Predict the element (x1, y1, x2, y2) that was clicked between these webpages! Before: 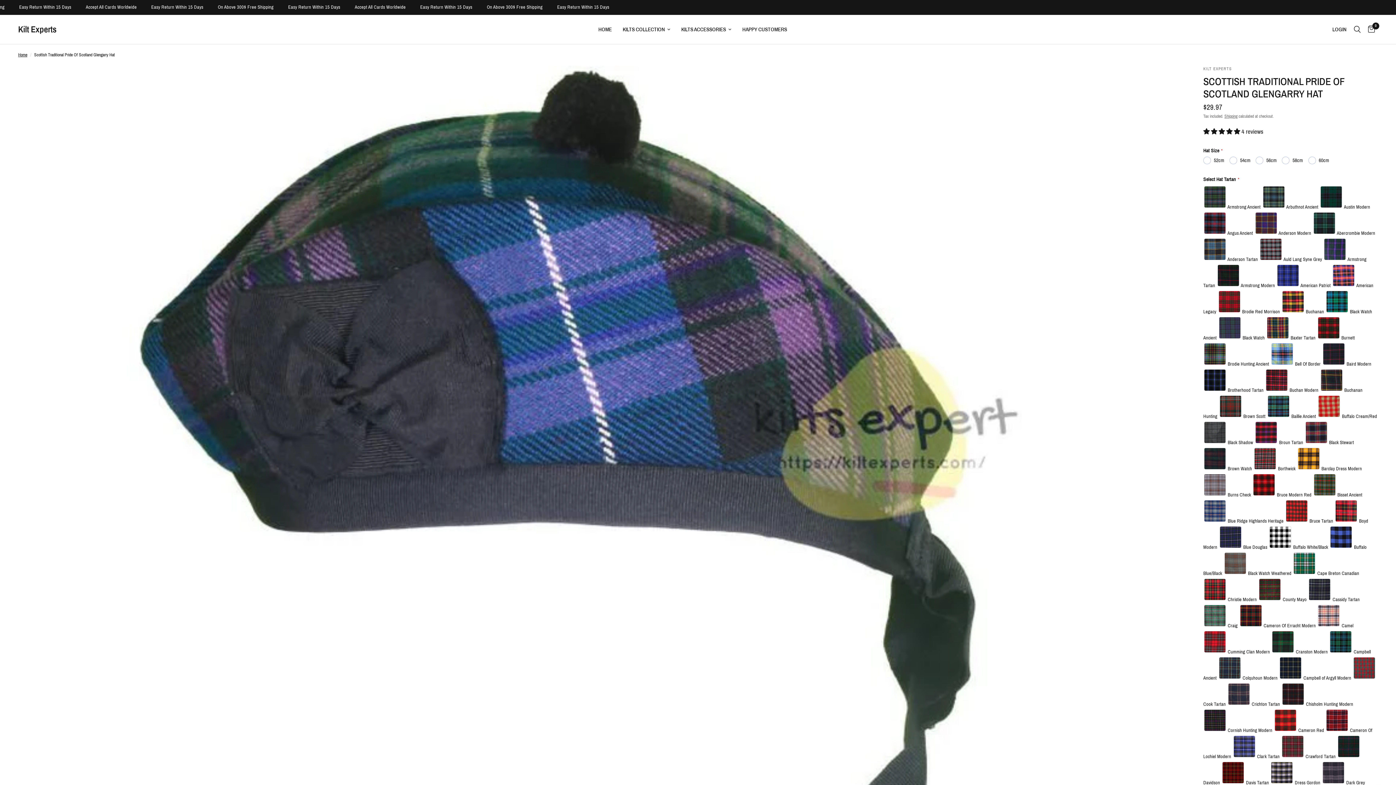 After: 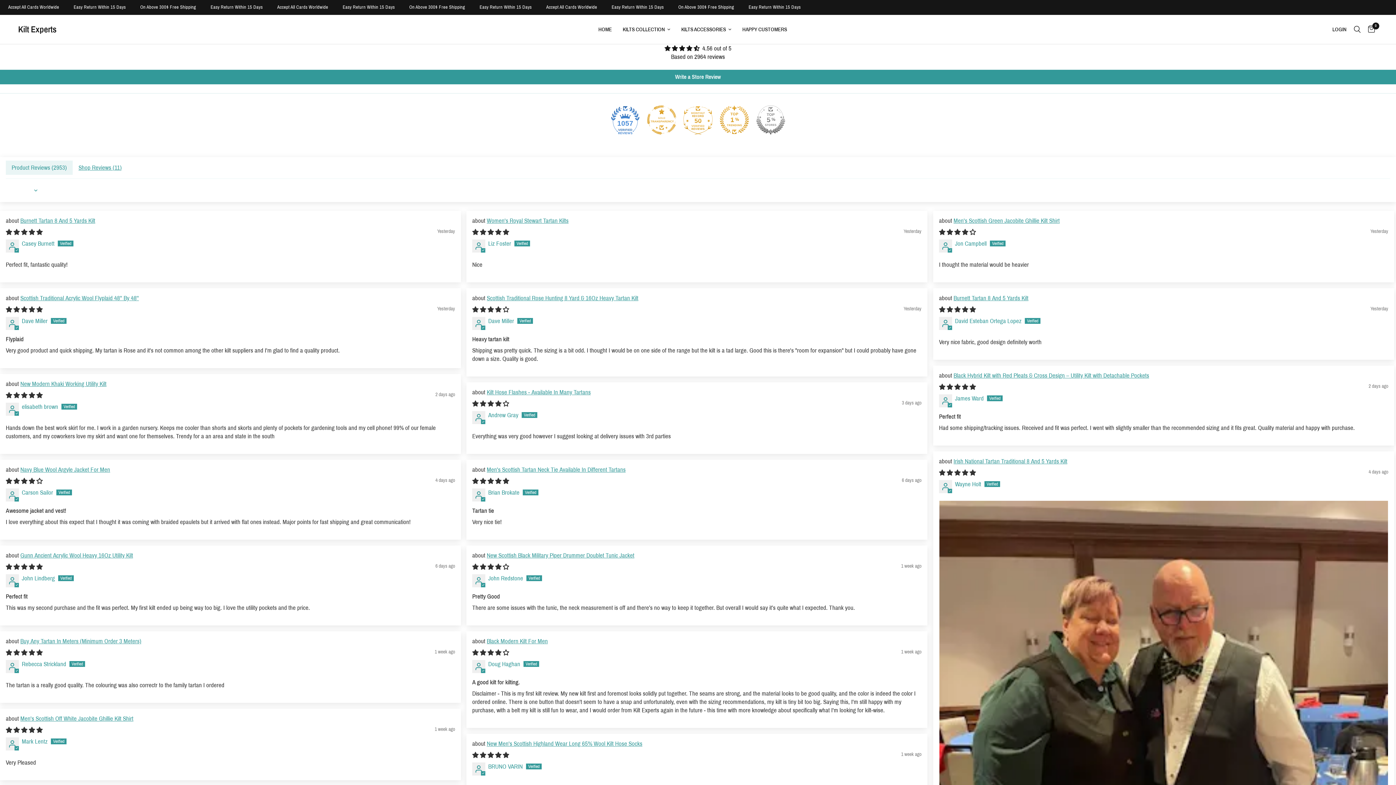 Action: bbox: (742, 25, 787, 33) label: HAPPY CUSTOMERS